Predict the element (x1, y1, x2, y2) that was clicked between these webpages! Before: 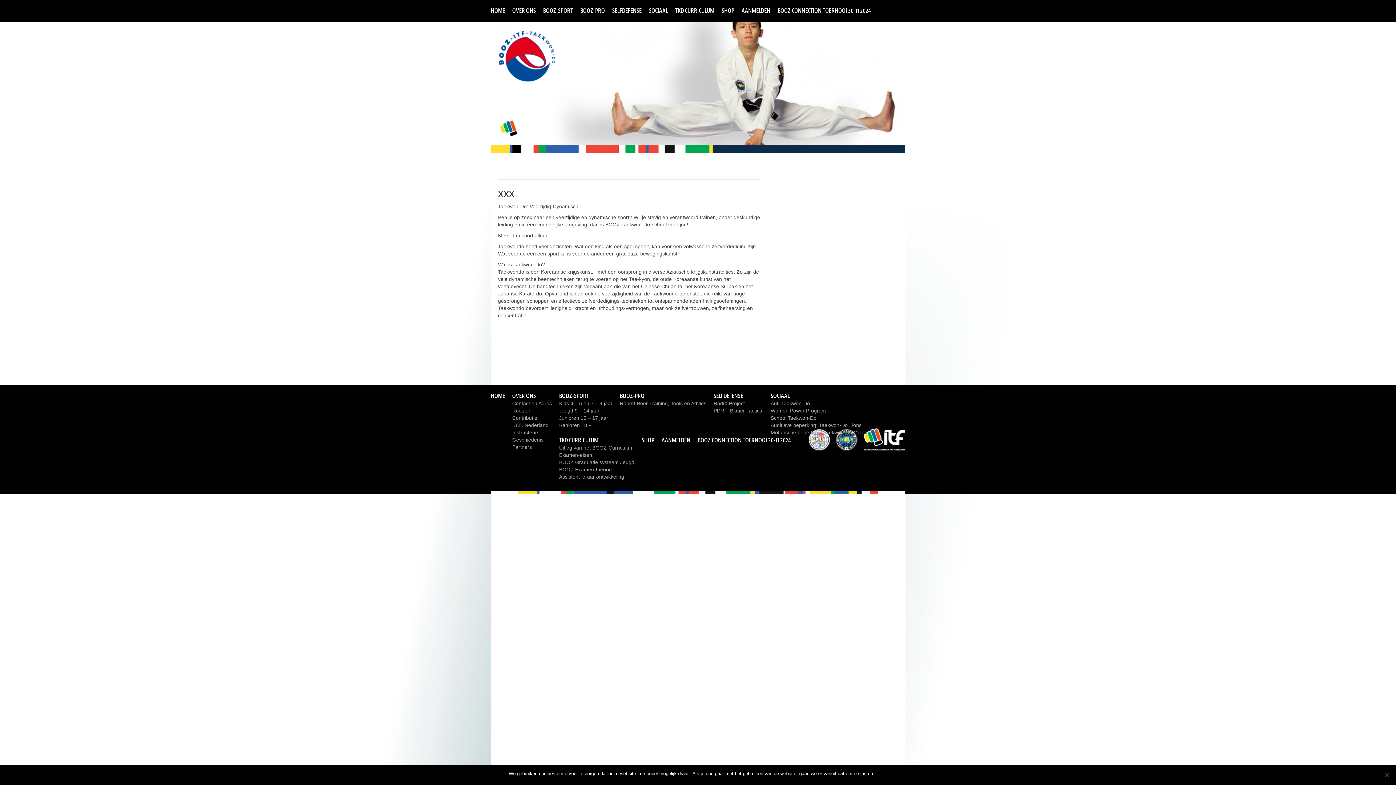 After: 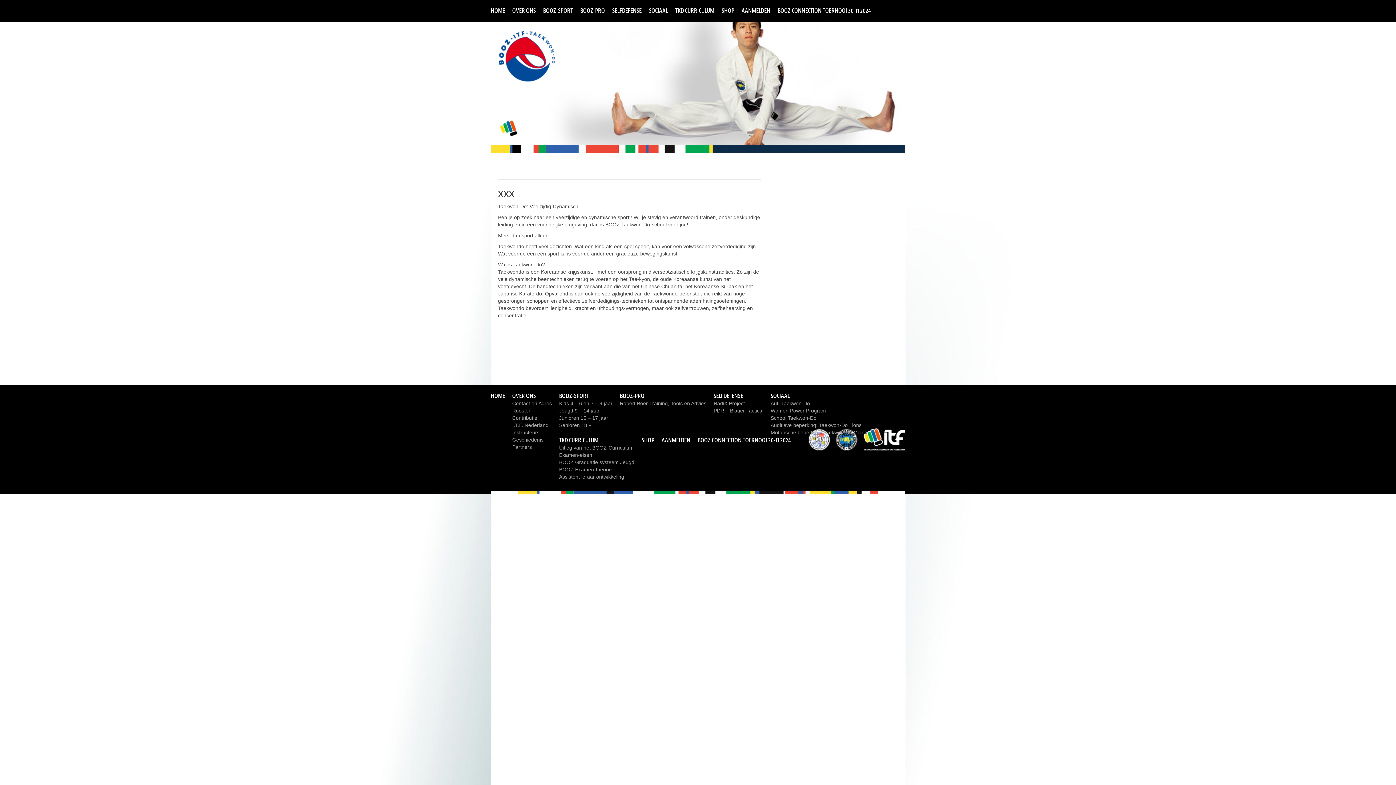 Action: label: Ok bbox: (881, 770, 887, 777)